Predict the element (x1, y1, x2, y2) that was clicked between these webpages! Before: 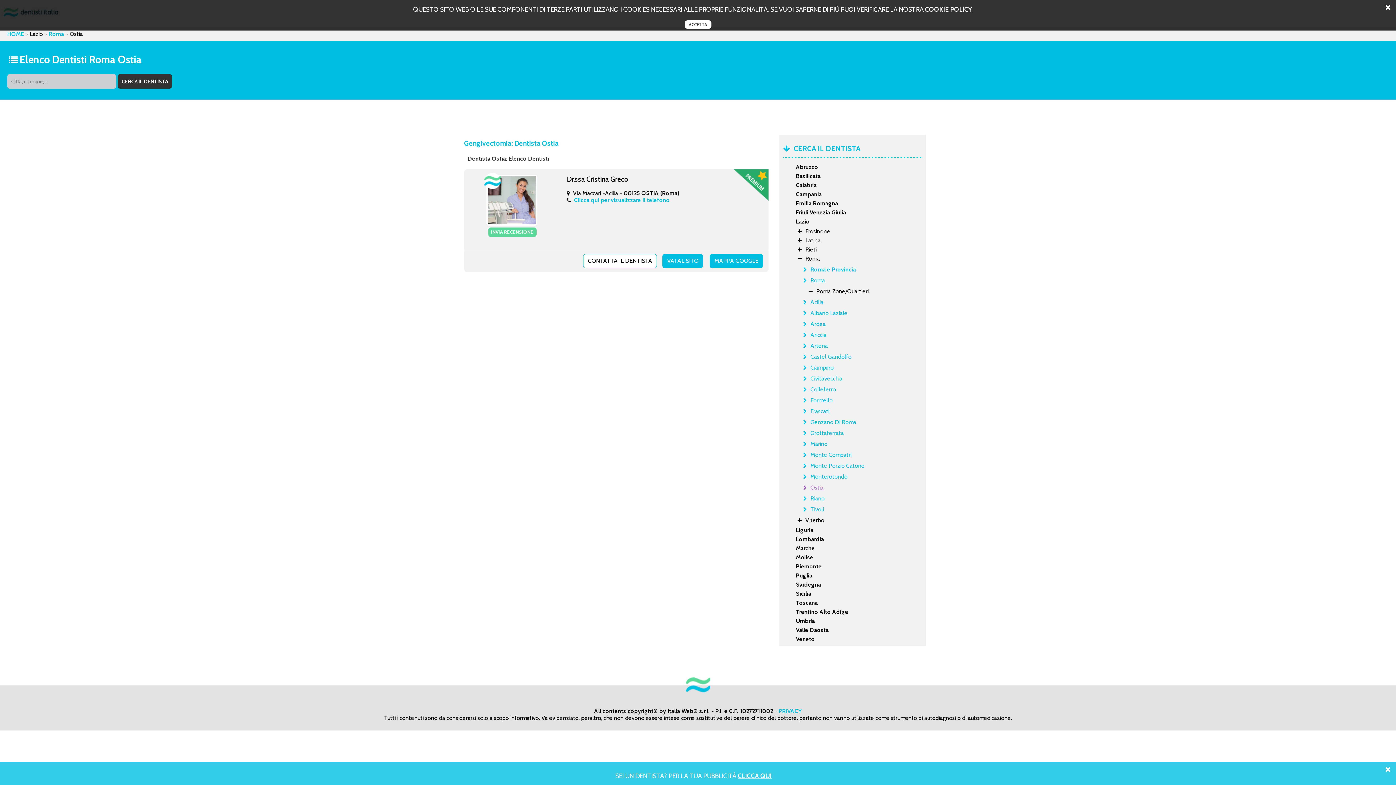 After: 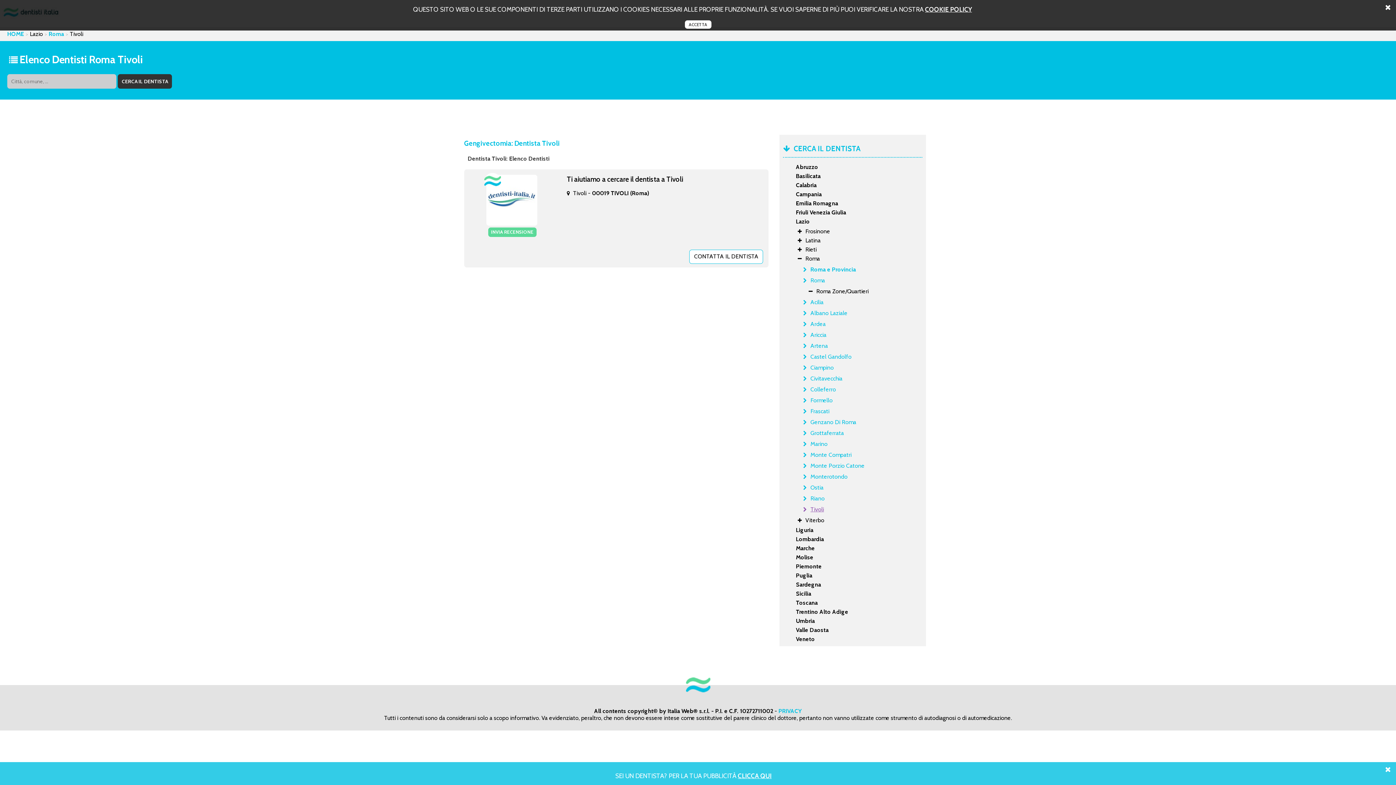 Action: label: Tivoli bbox: (803, 505, 930, 513)